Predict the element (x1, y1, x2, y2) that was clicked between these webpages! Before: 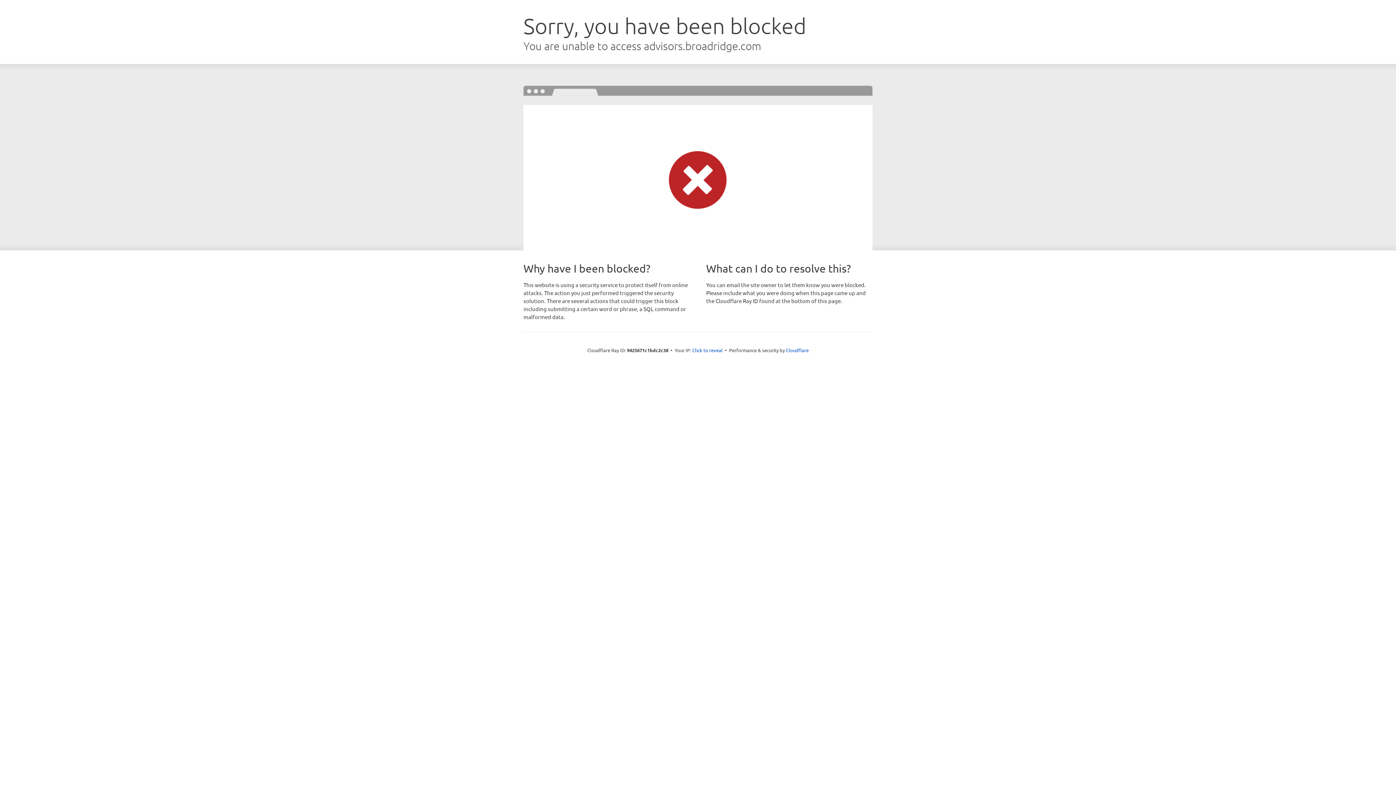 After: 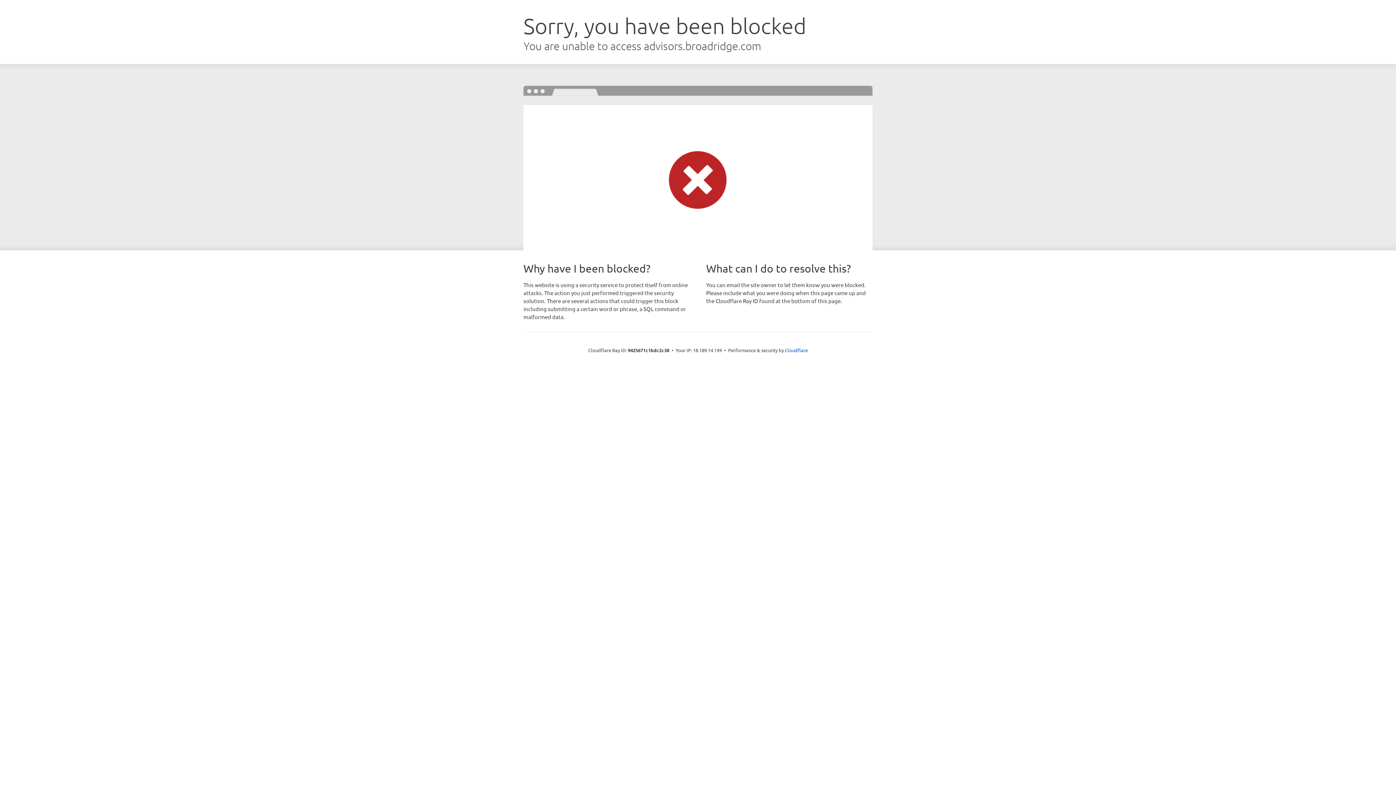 Action: label: Click to reveal bbox: (692, 346, 722, 353)